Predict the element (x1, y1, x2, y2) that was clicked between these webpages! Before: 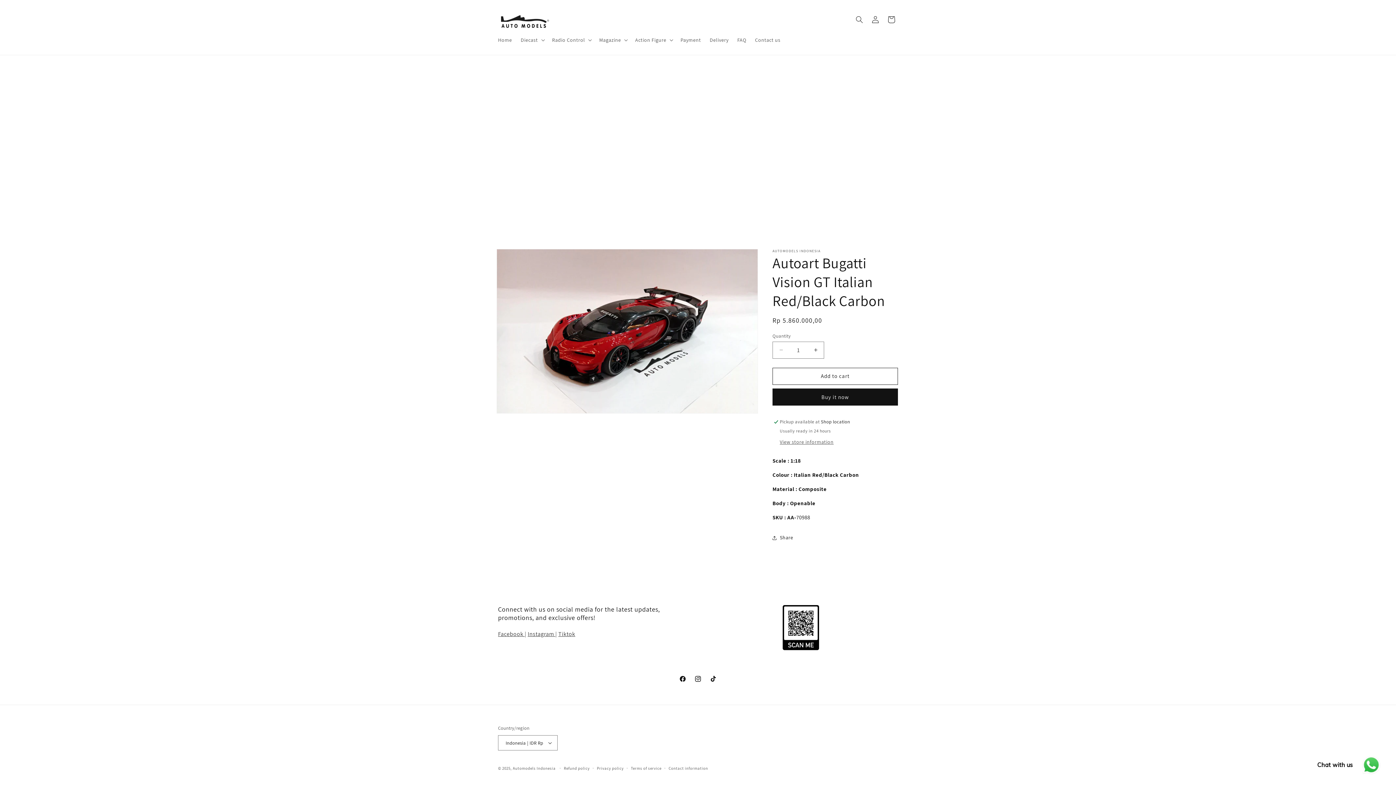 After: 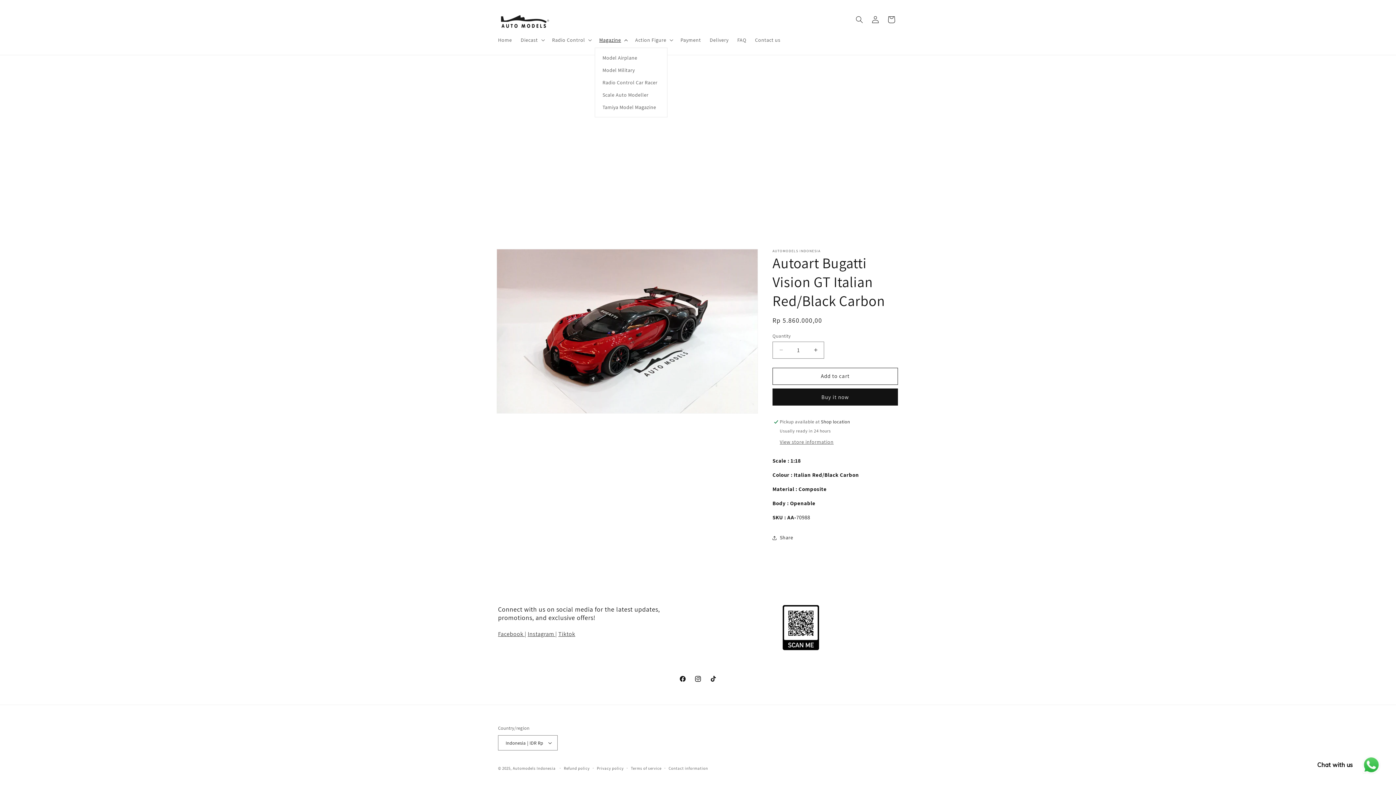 Action: bbox: (595, 32, 630, 47) label: Magazine